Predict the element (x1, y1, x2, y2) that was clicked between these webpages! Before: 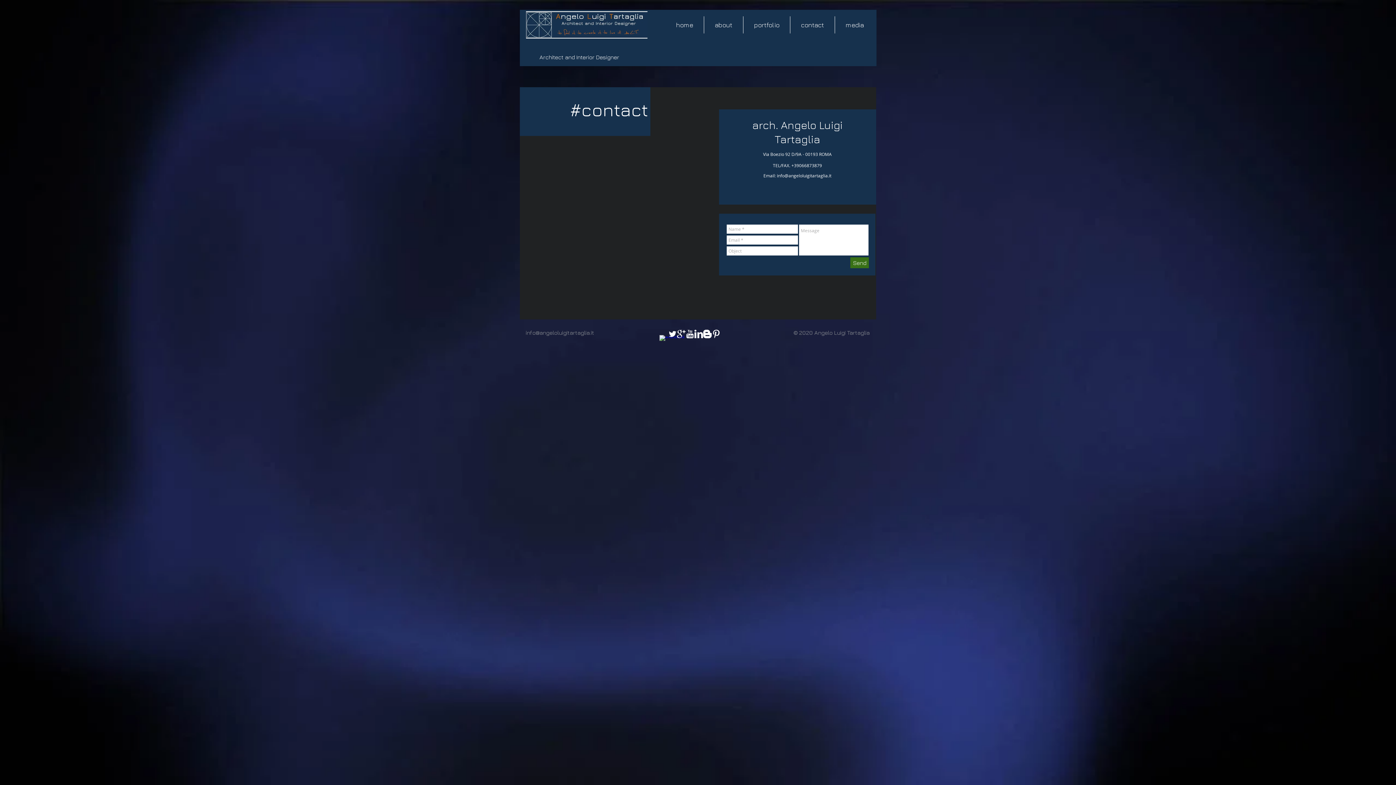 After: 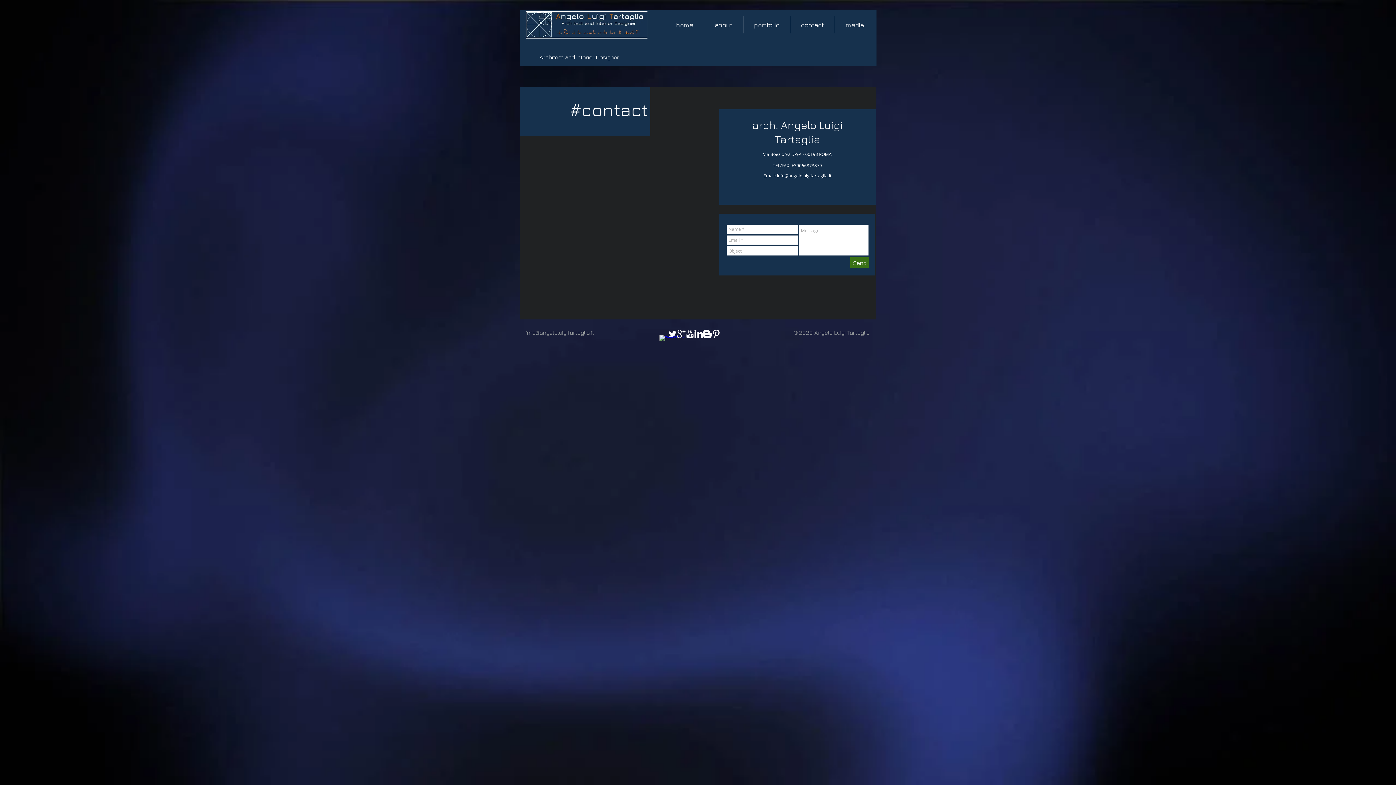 Action: label: info@angeloluigitartaglia.it bbox: (777, 172, 831, 178)